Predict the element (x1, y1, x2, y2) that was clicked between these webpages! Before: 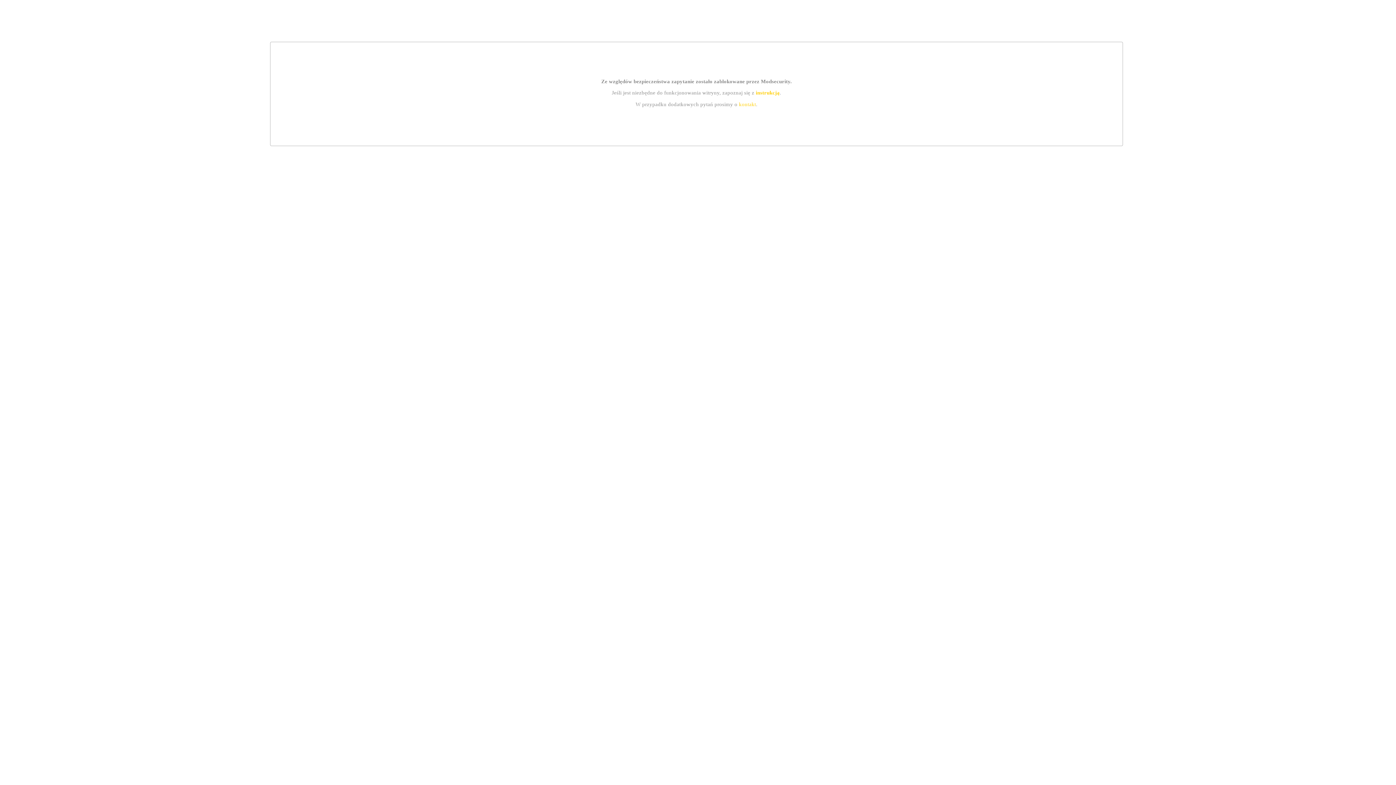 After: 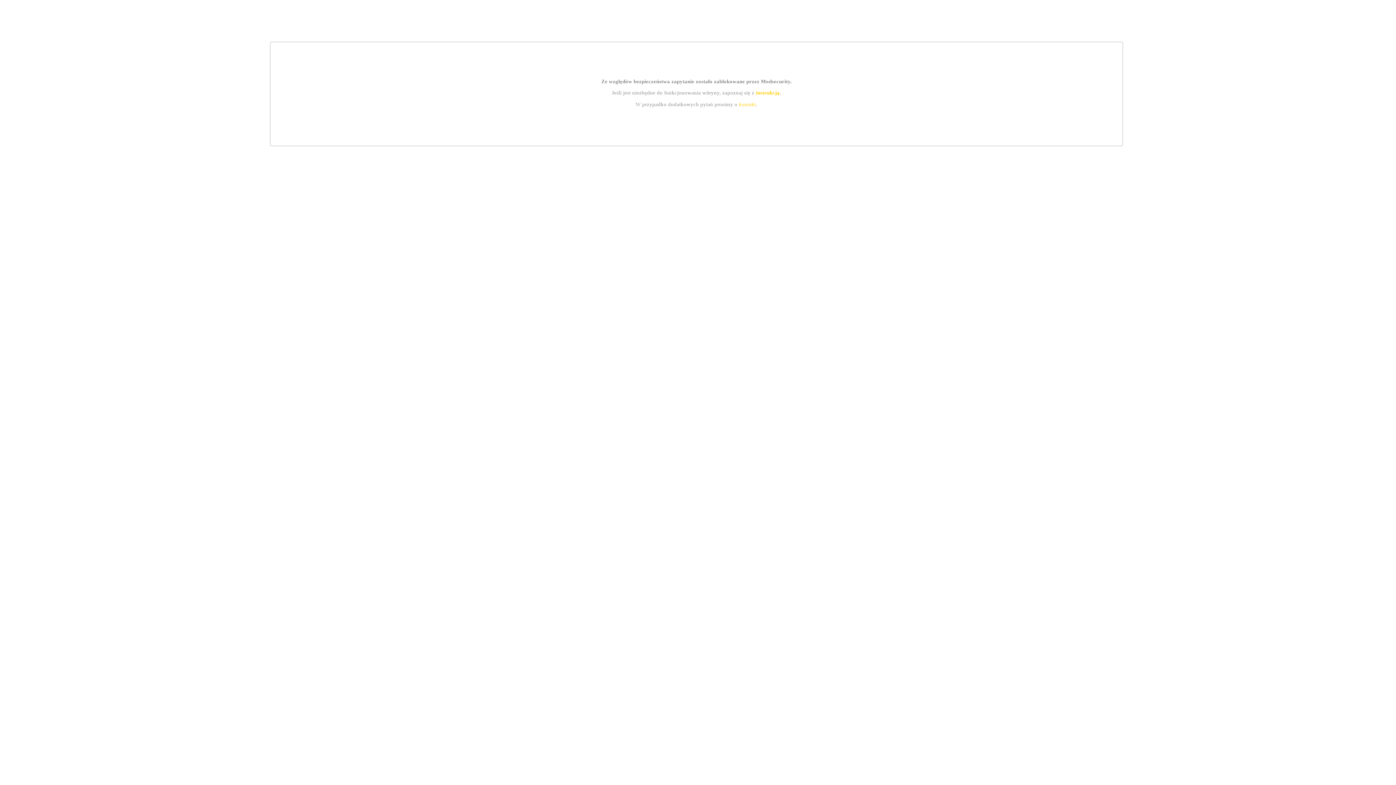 Action: bbox: (739, 101, 756, 107) label: kontakt